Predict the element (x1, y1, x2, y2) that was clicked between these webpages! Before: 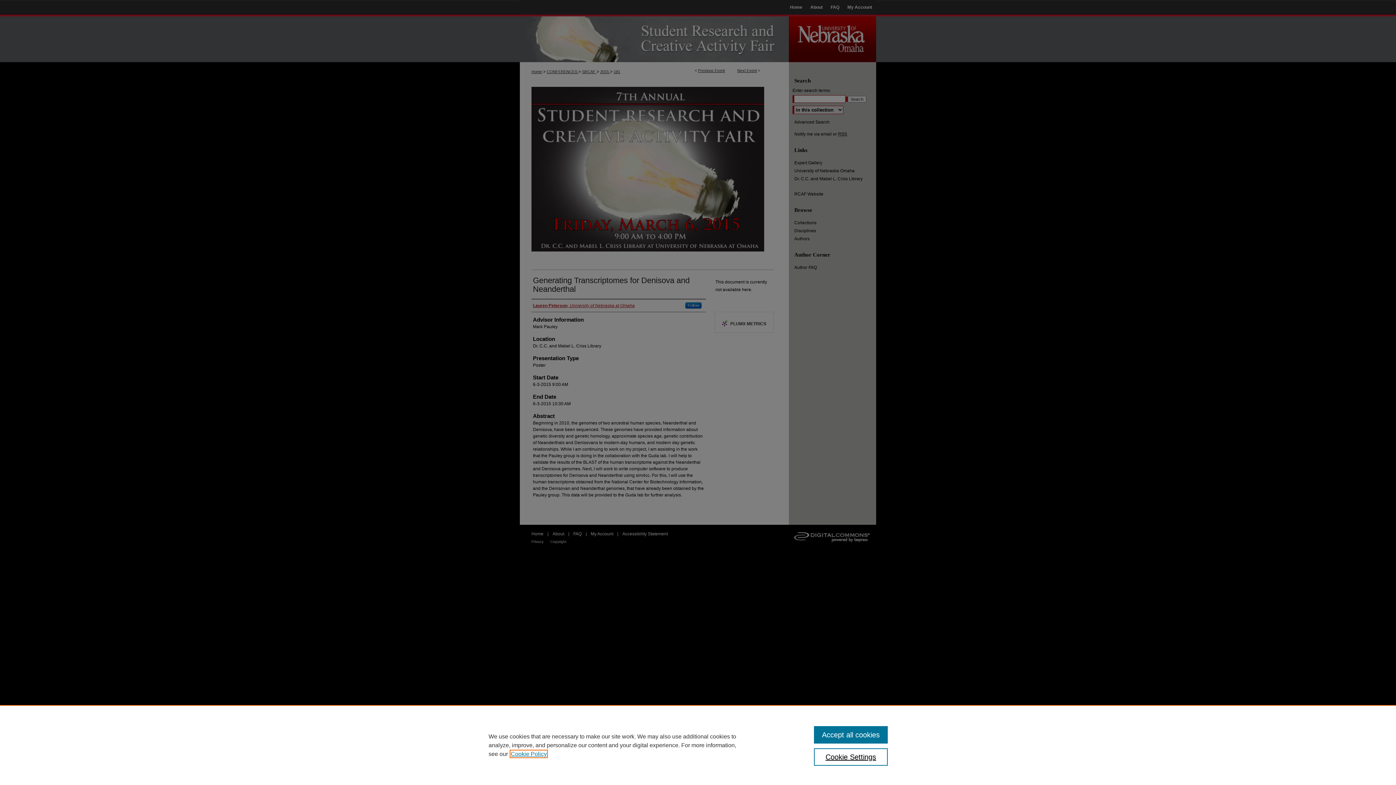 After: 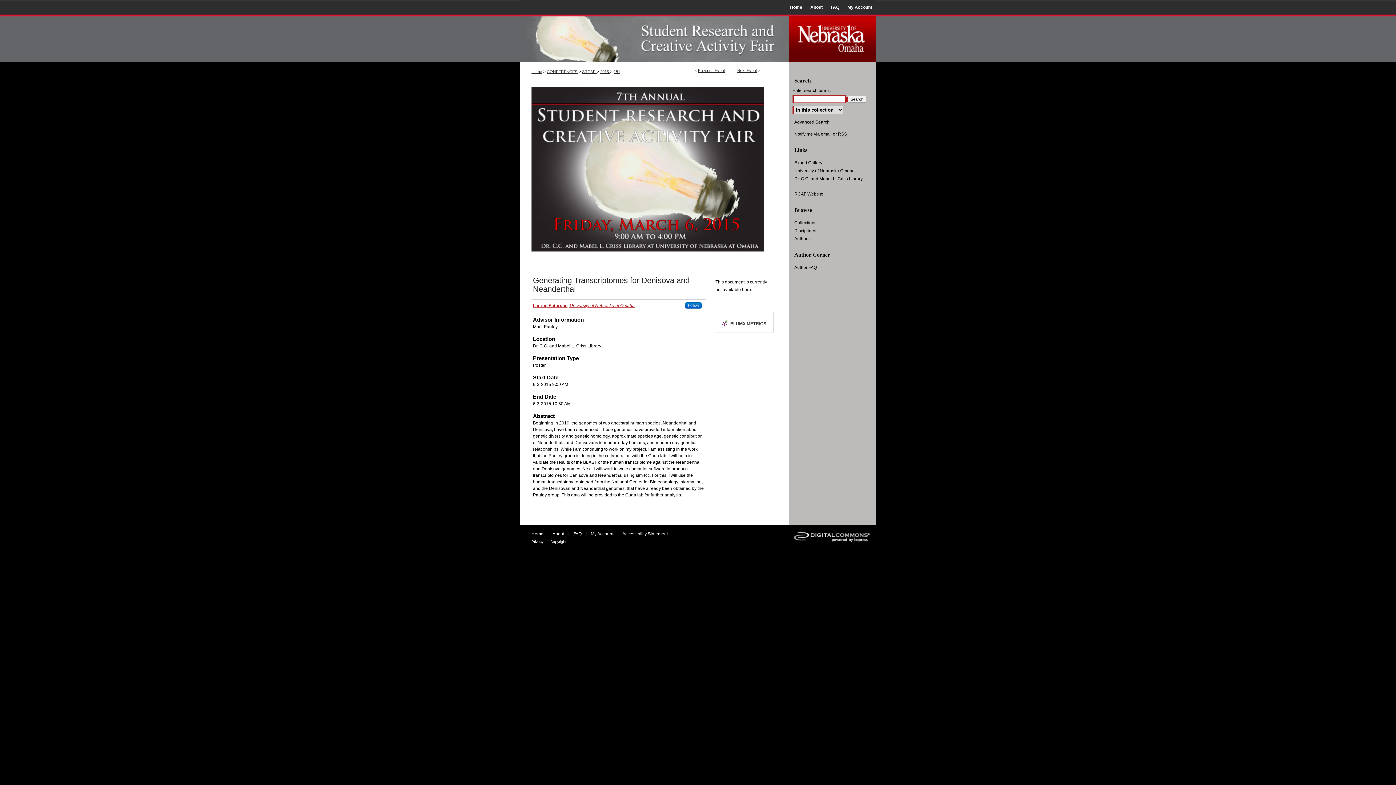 Action: bbox: (814, 726, 887, 744) label: Accept all cookies